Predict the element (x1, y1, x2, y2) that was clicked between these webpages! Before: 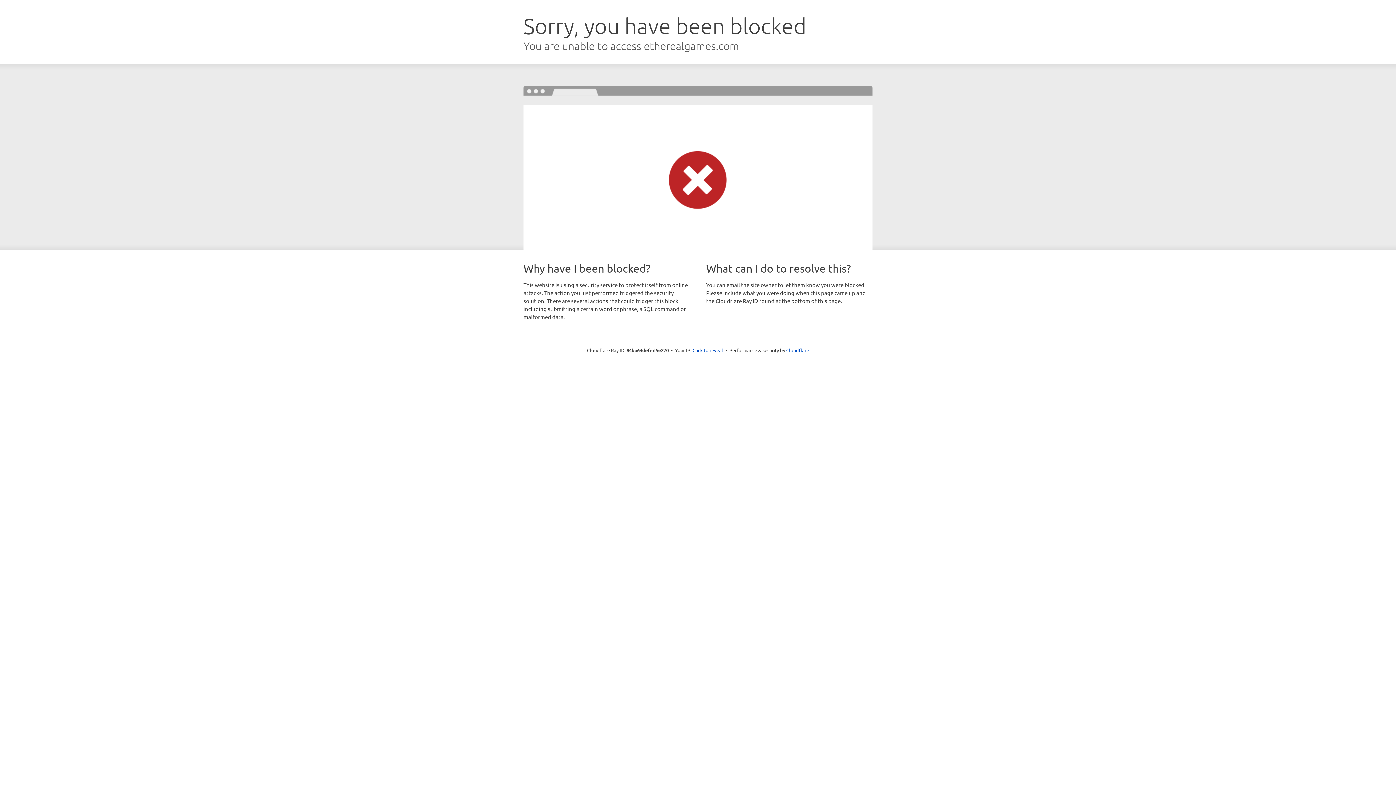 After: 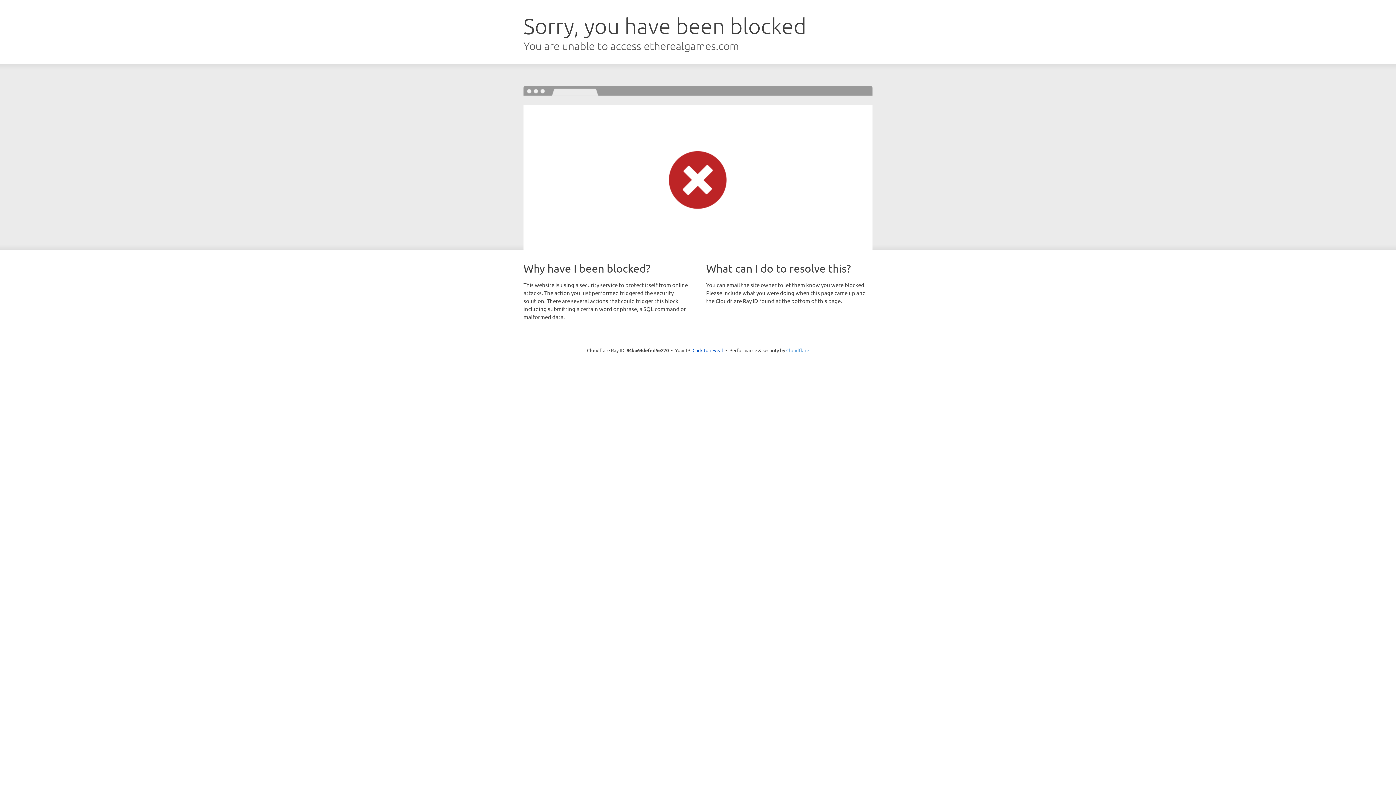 Action: label: Cloudflare bbox: (786, 347, 809, 353)